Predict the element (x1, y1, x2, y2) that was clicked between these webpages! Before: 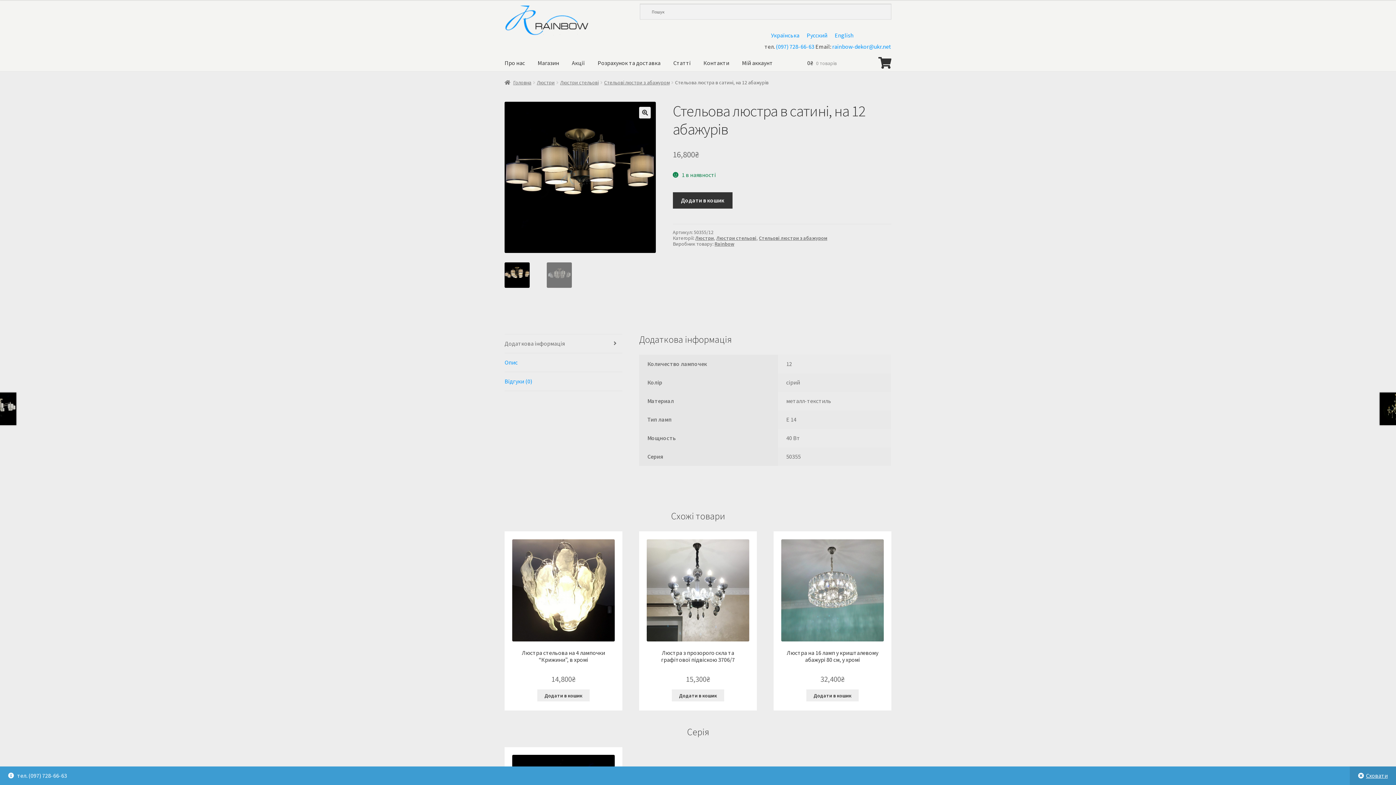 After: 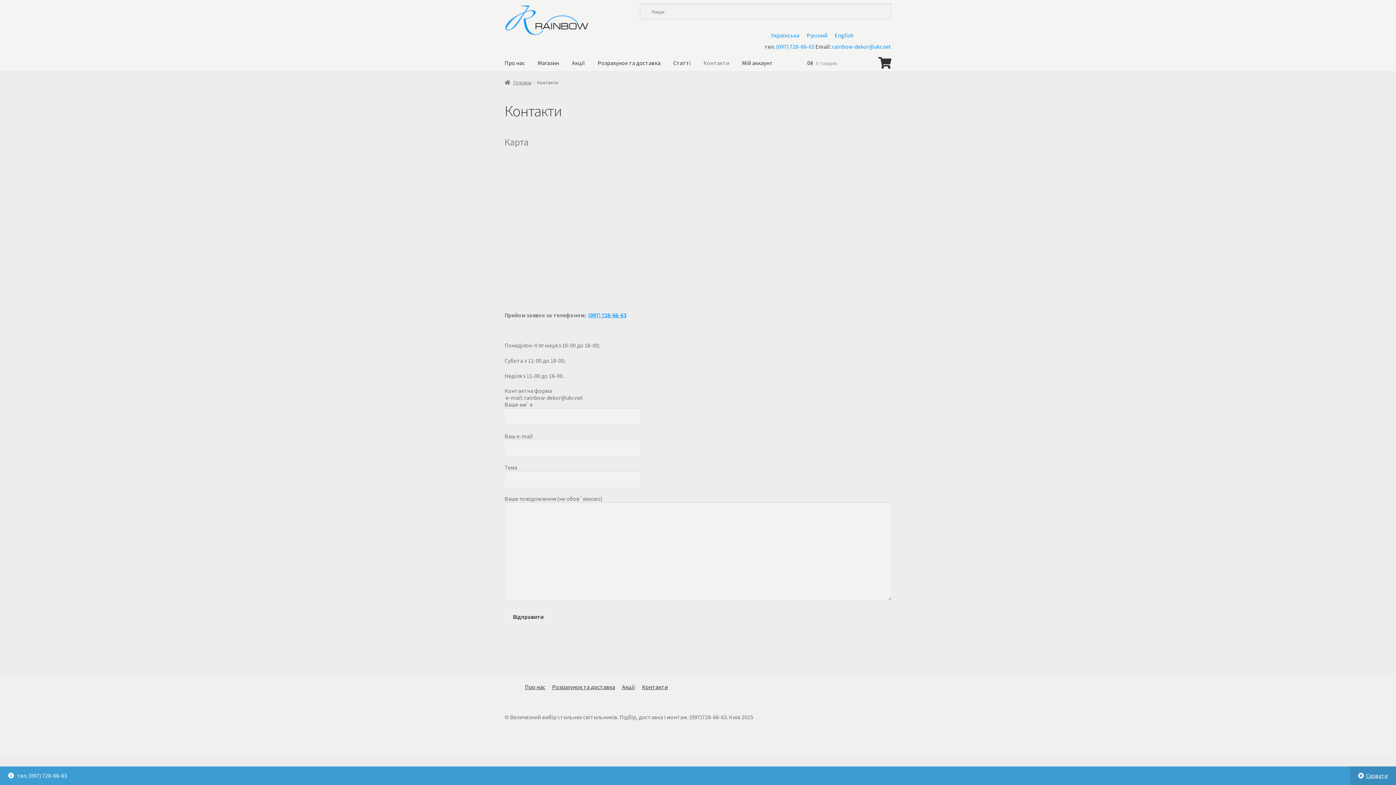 Action: label: Контакти bbox: (697, 58, 735, 67)